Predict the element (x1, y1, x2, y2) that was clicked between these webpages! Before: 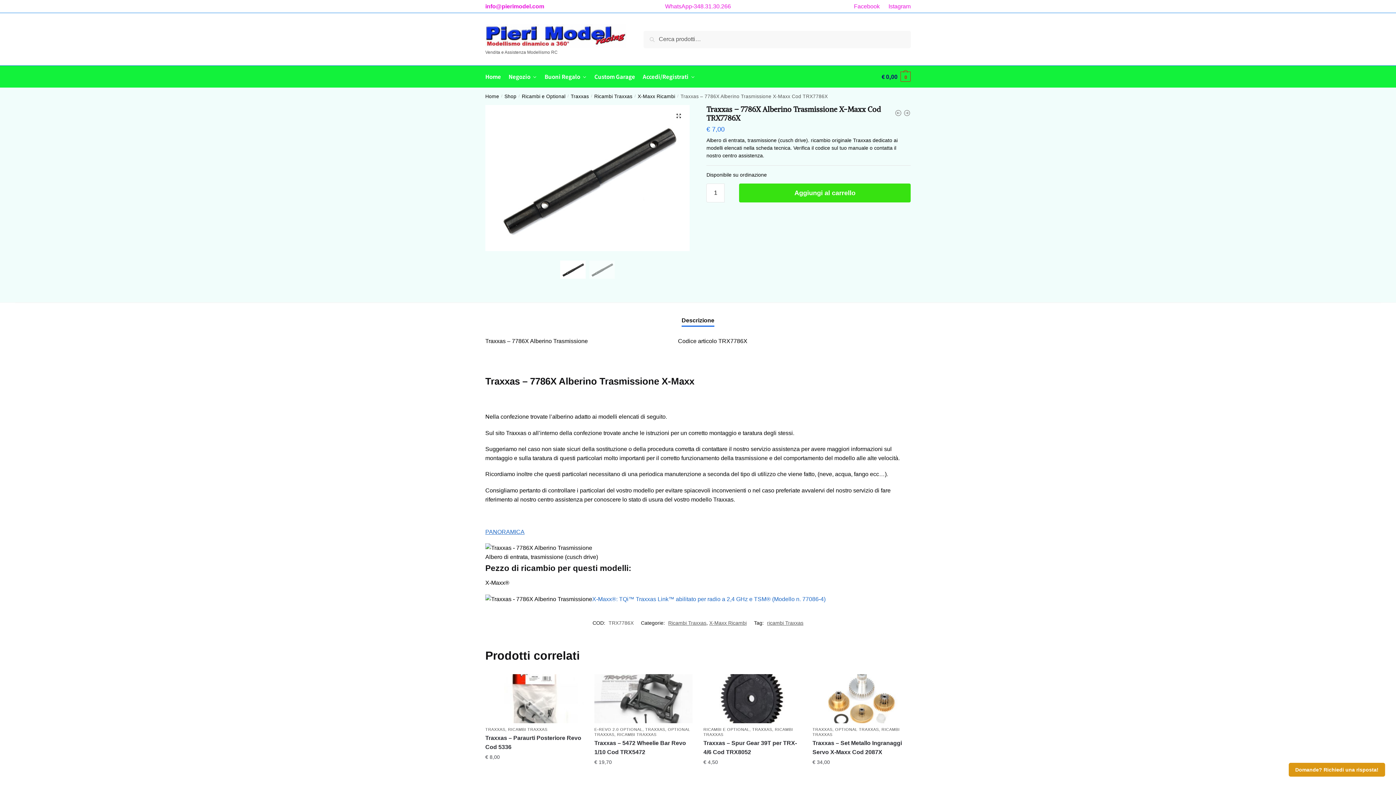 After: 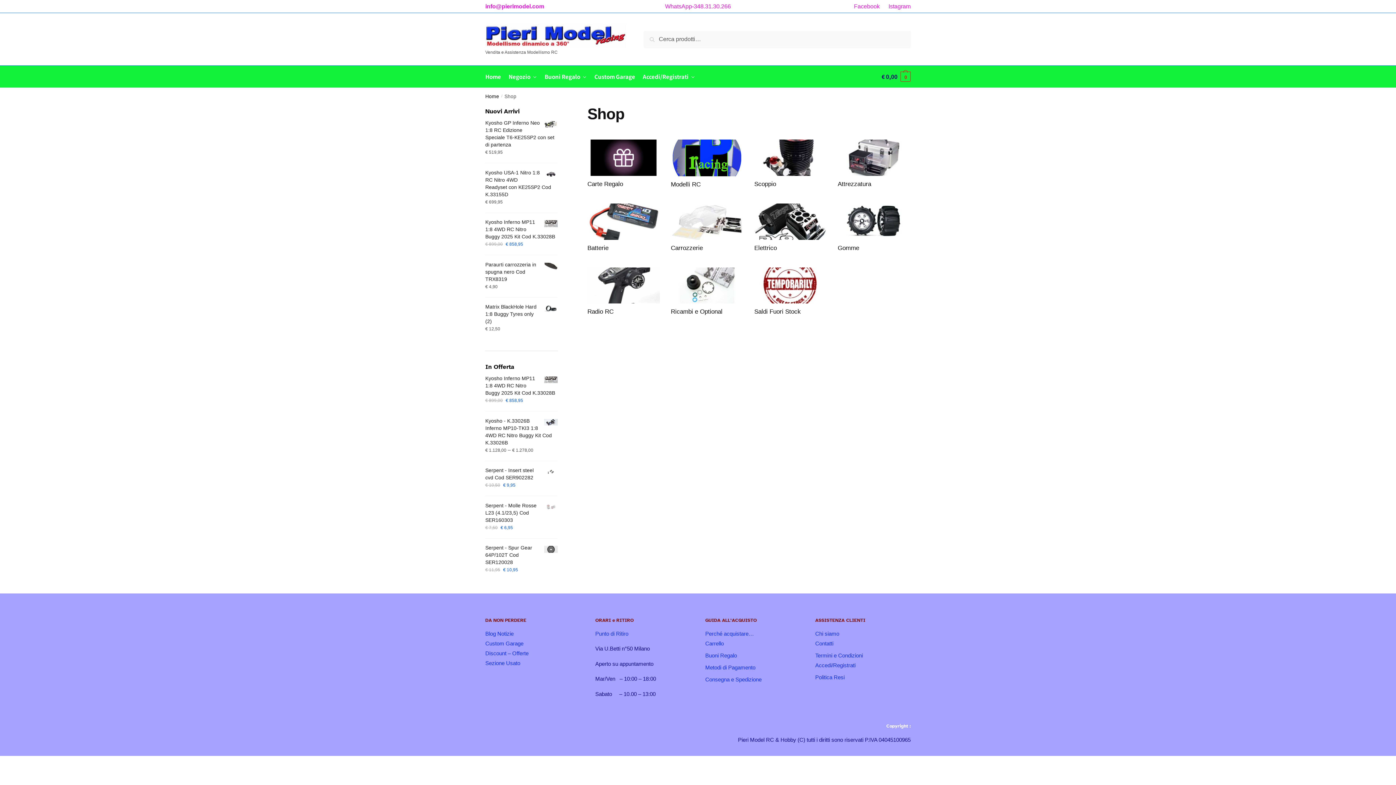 Action: bbox: (505, 65, 540, 87) label: Negozio